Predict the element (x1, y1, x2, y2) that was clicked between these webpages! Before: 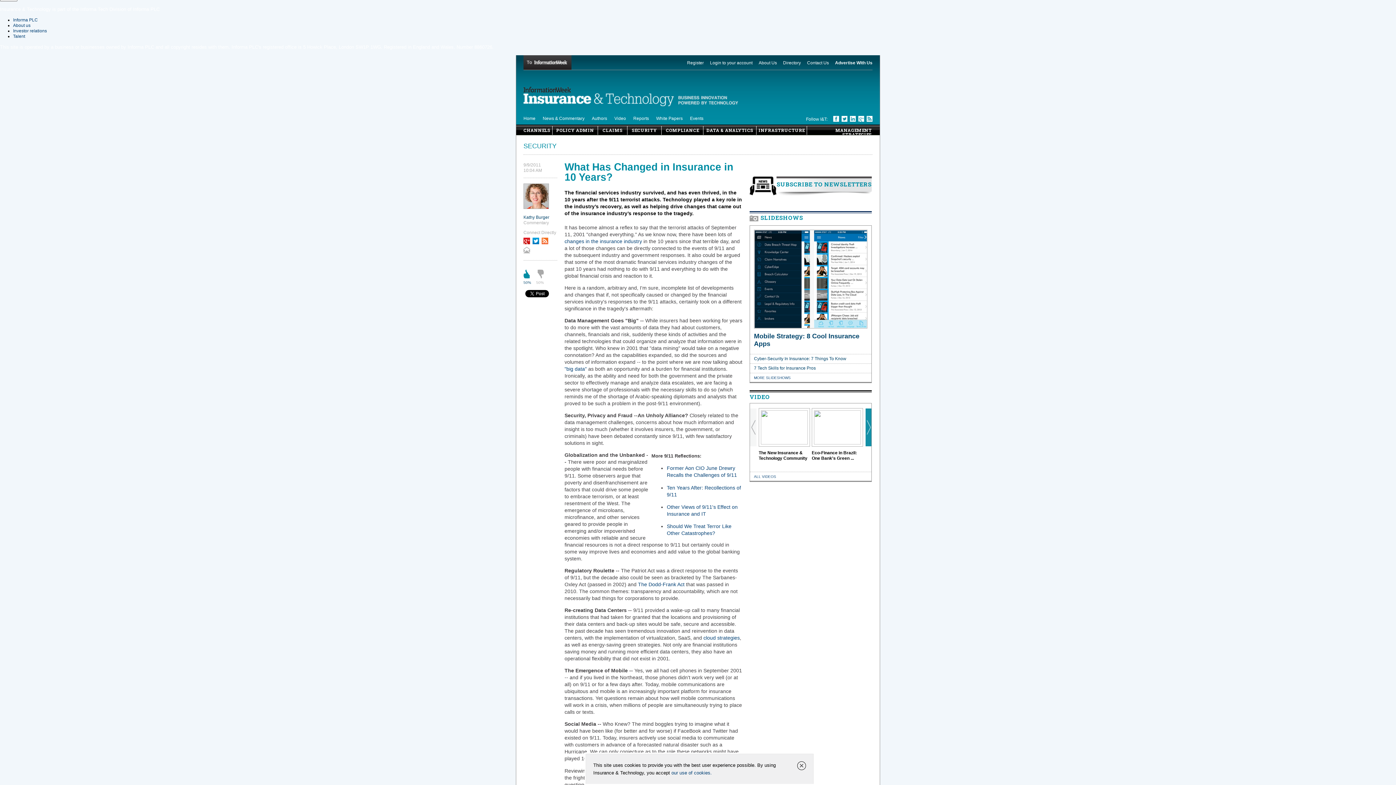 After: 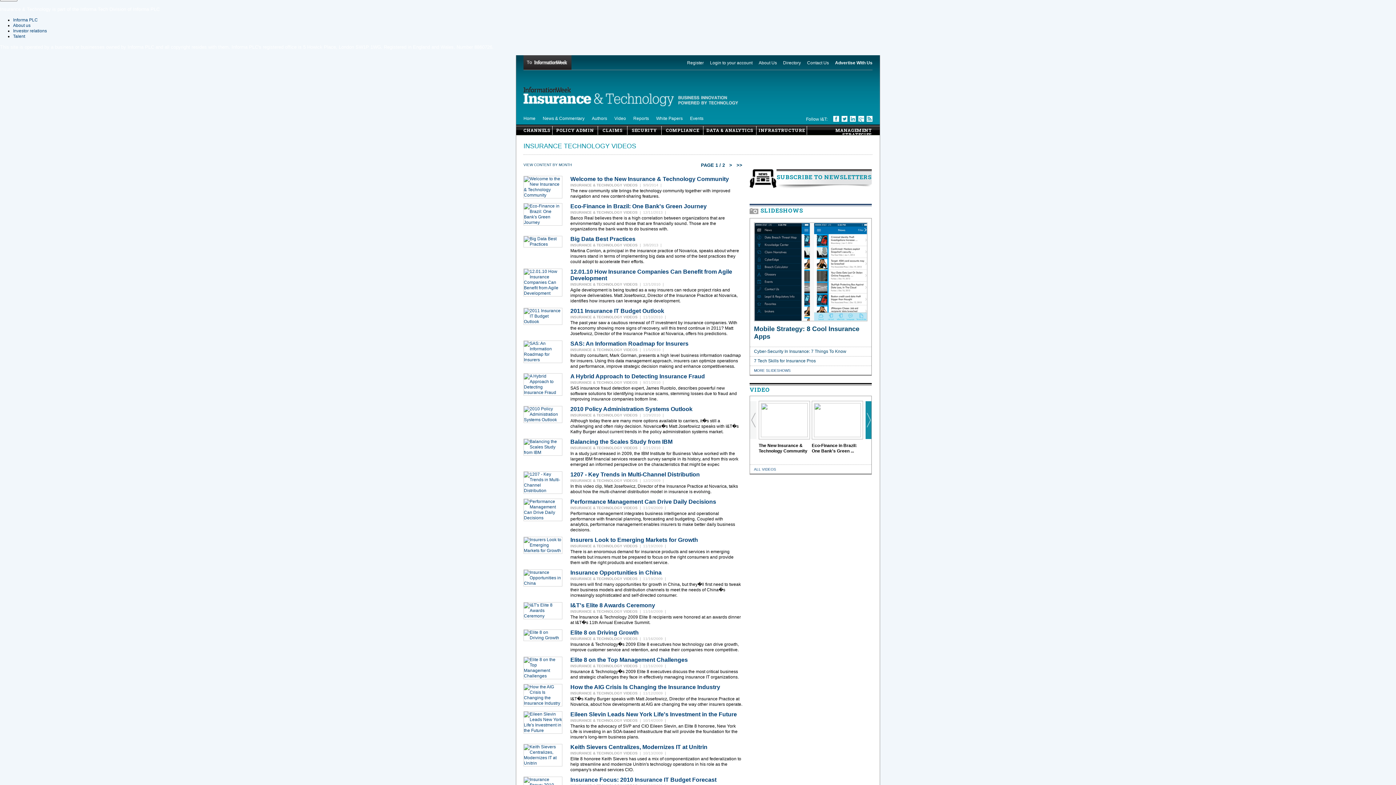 Action: bbox: (614, 115, 626, 121) label: Video